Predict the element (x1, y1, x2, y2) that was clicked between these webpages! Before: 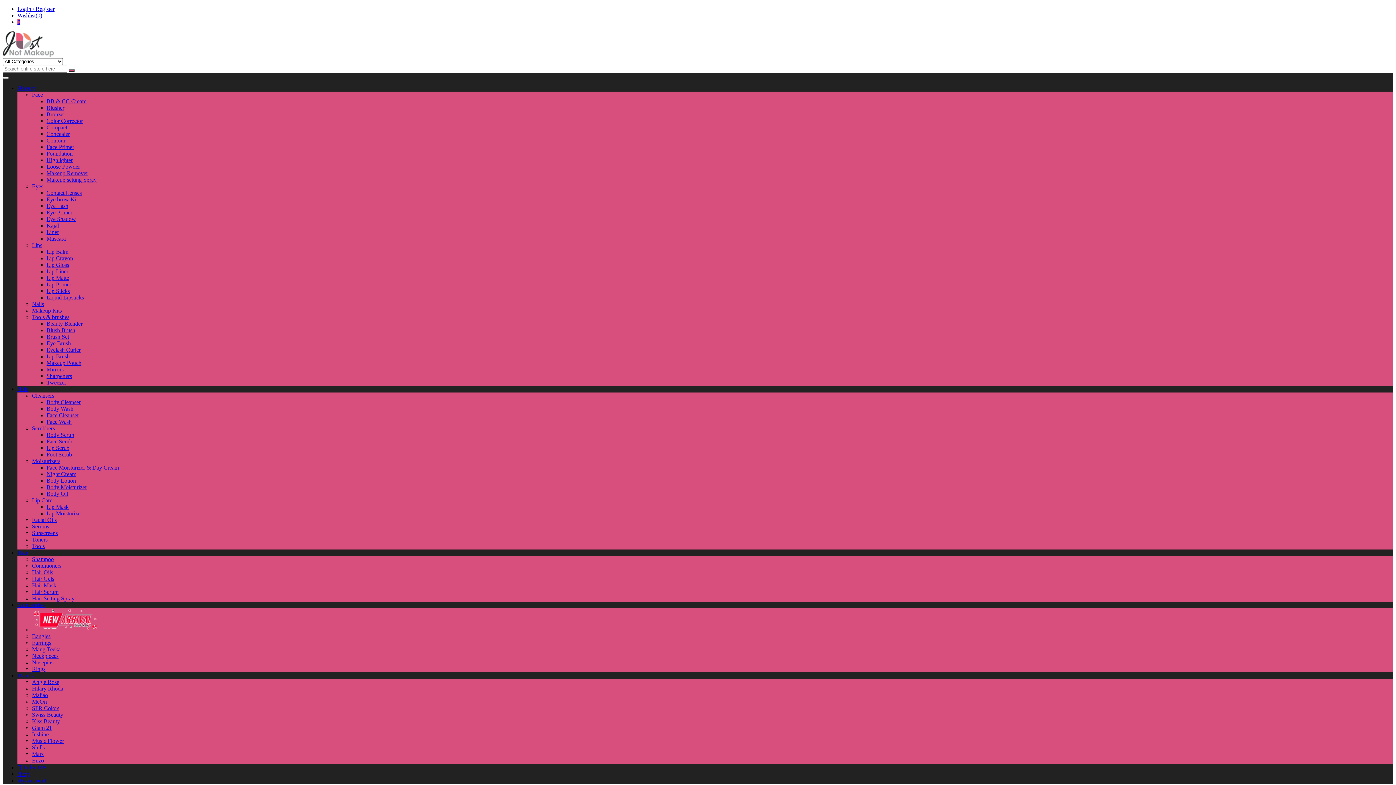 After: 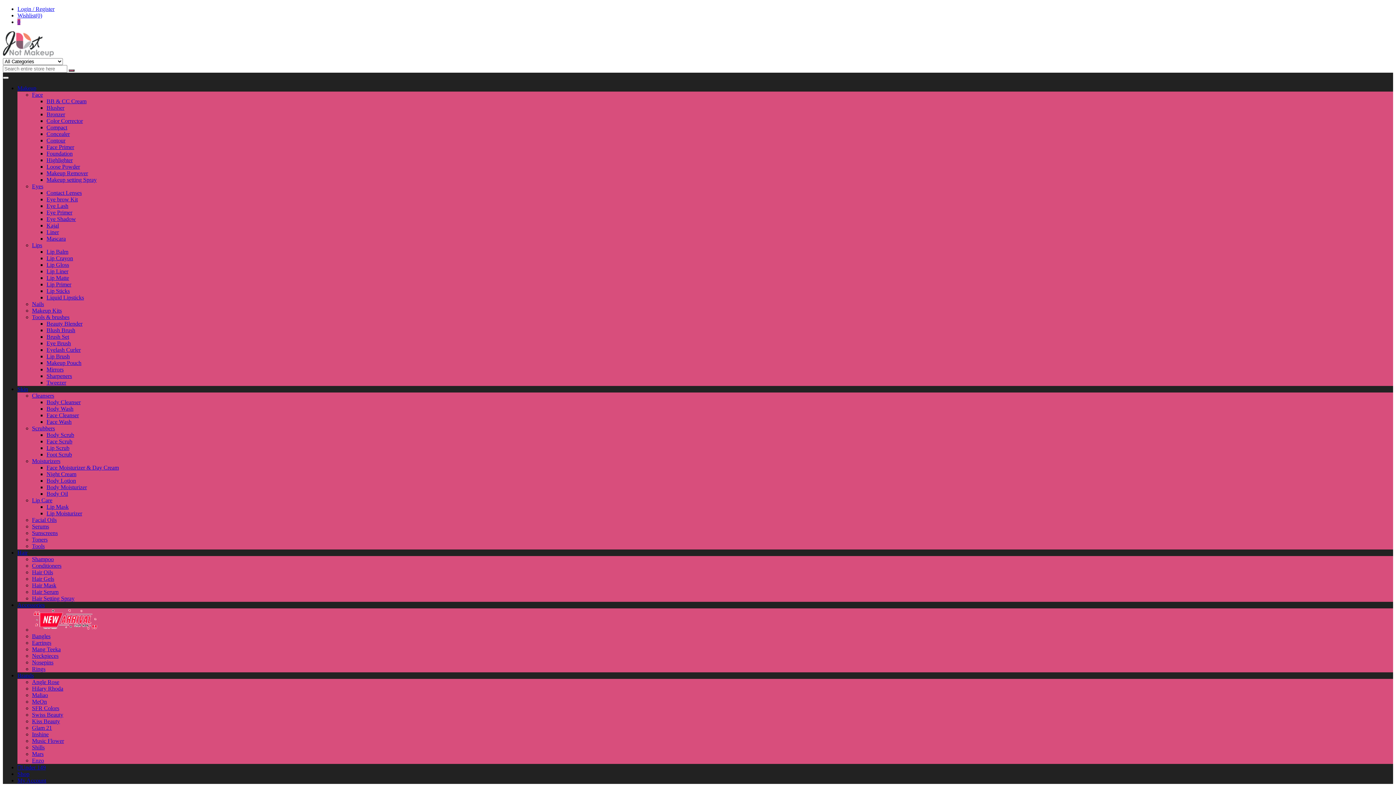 Action: label: 0 bbox: (17, 18, 1393, 25)